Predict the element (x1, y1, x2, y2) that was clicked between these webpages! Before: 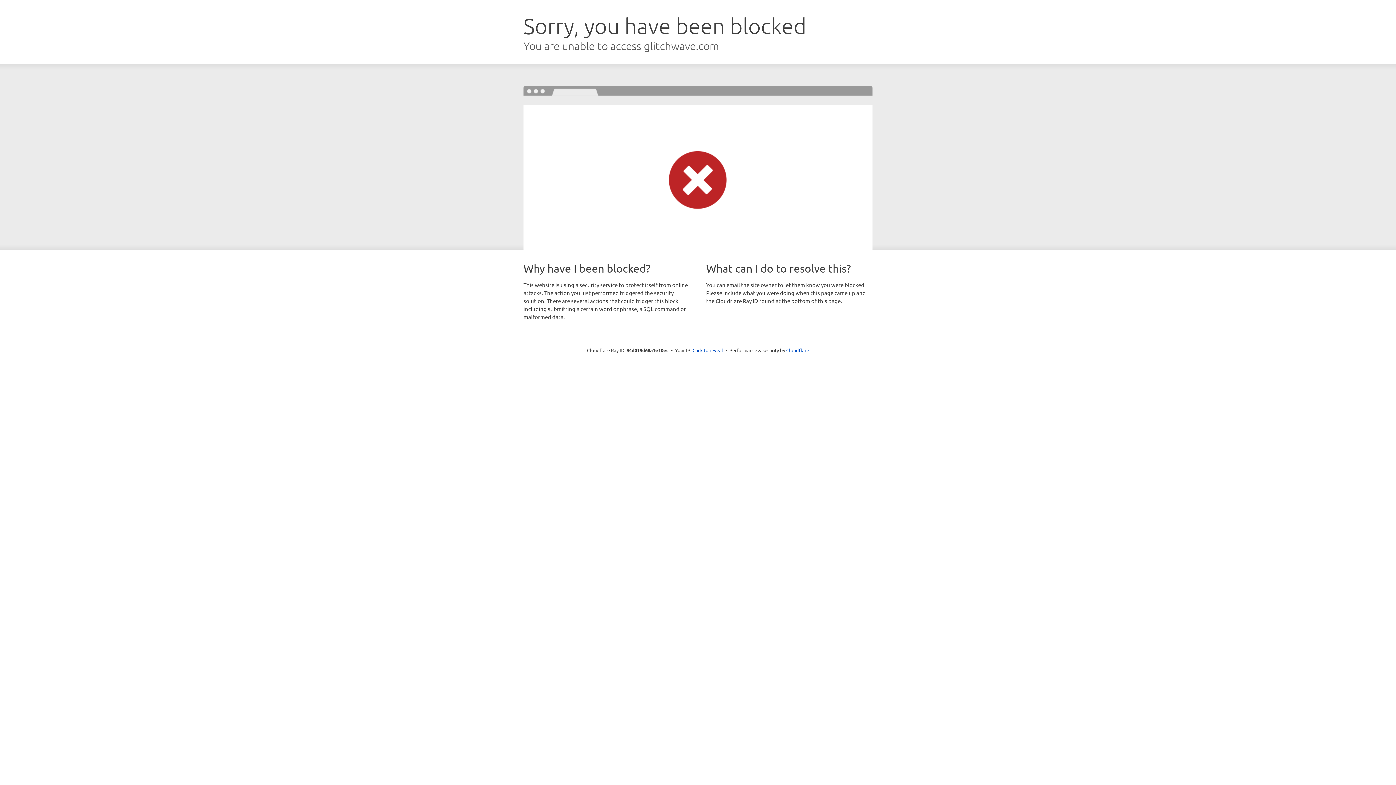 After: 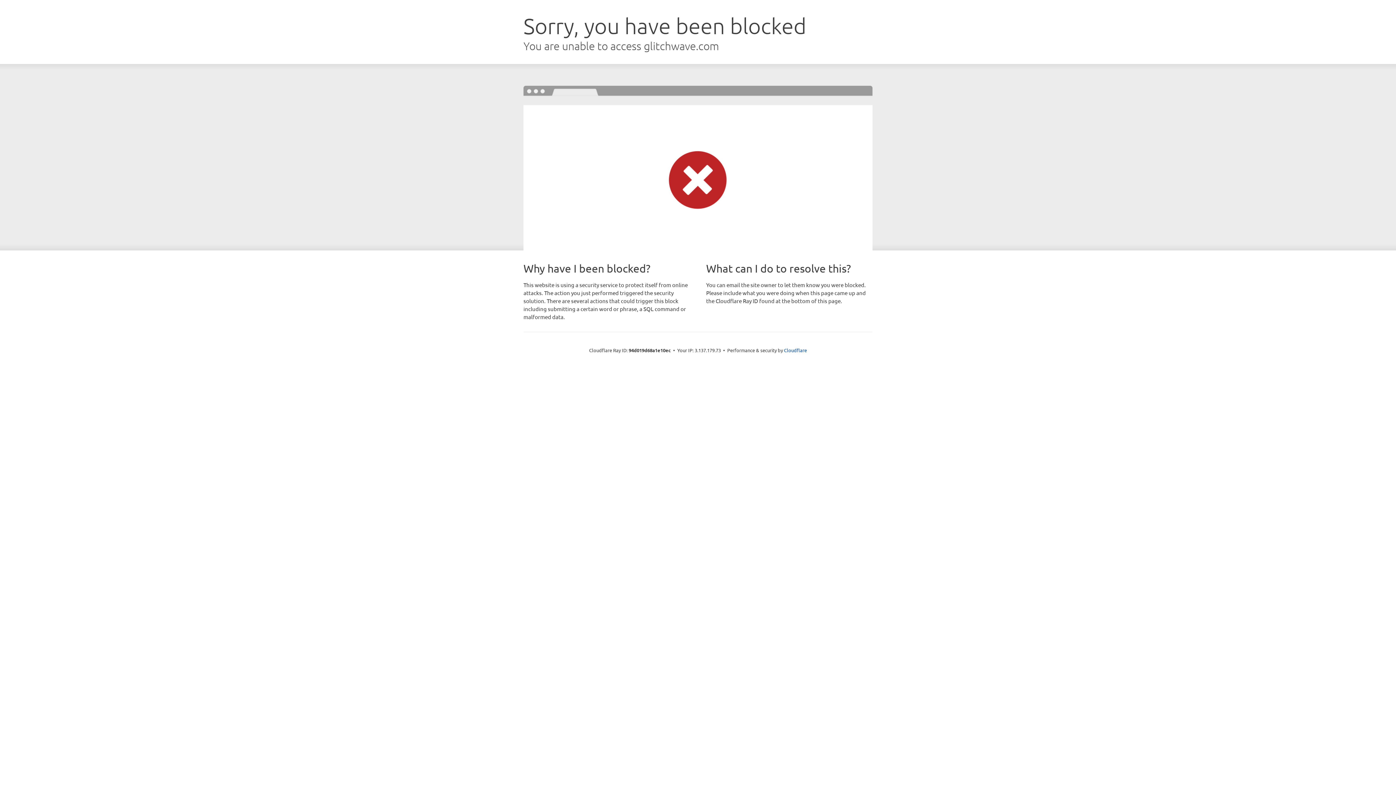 Action: label: Click to reveal bbox: (692, 346, 723, 353)